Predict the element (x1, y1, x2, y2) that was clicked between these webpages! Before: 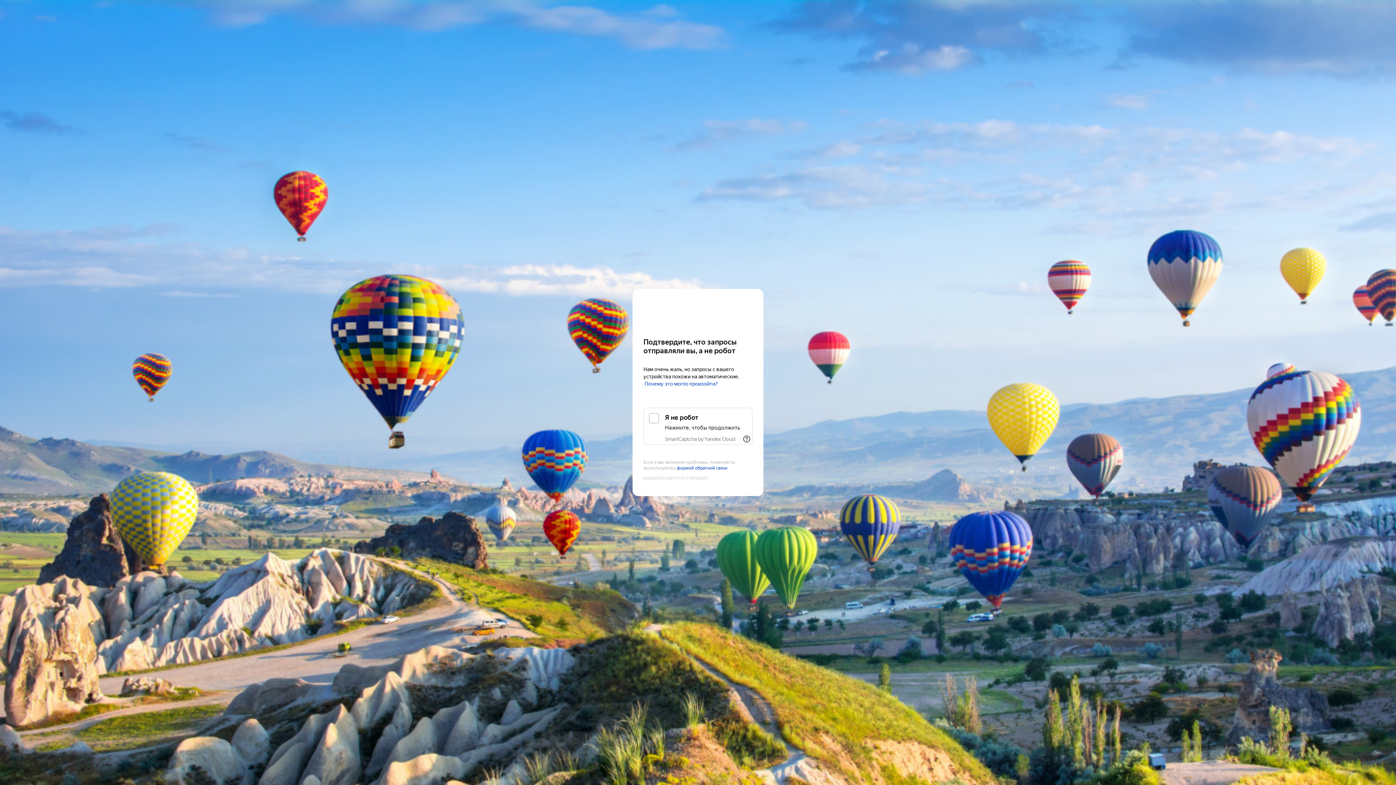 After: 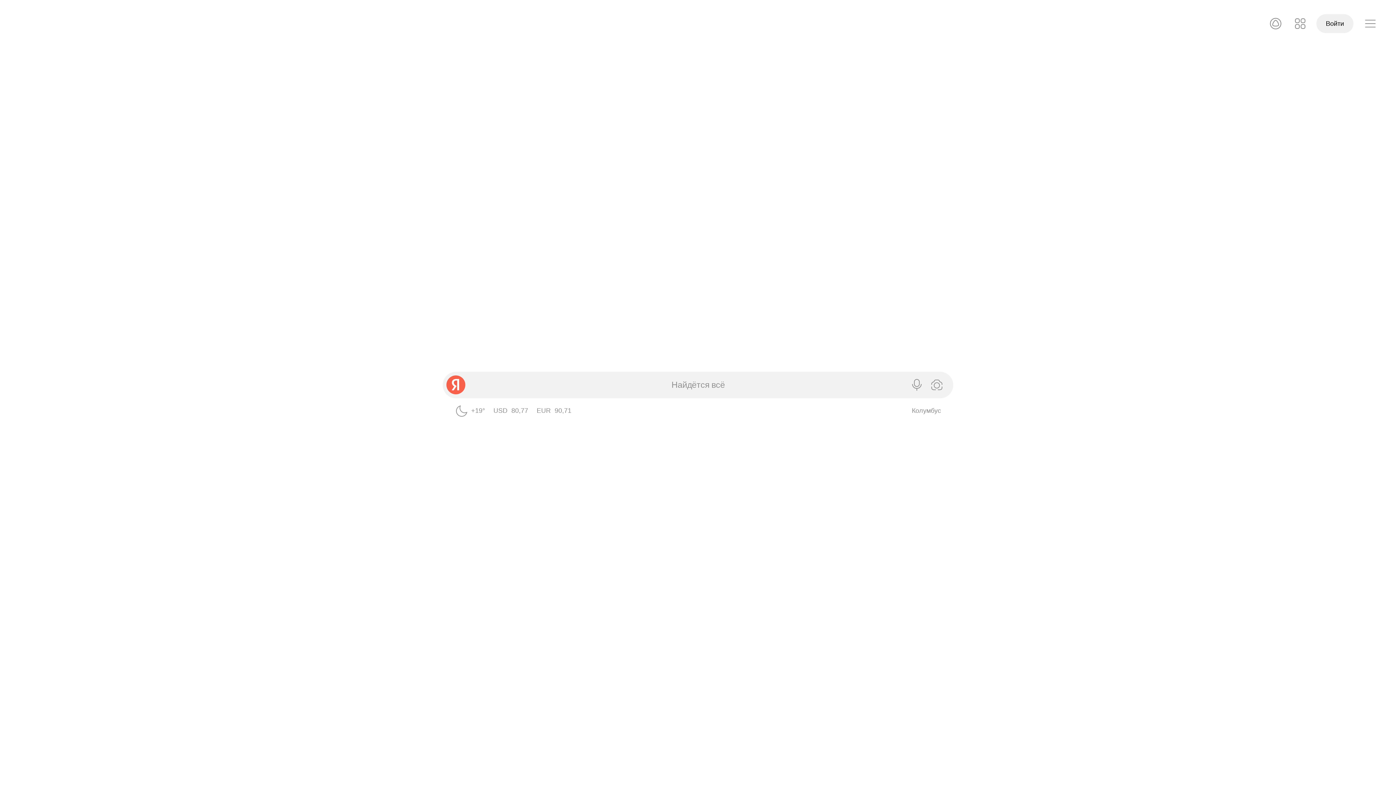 Action: label: Yandex bbox: (643, 303, 752, 316)